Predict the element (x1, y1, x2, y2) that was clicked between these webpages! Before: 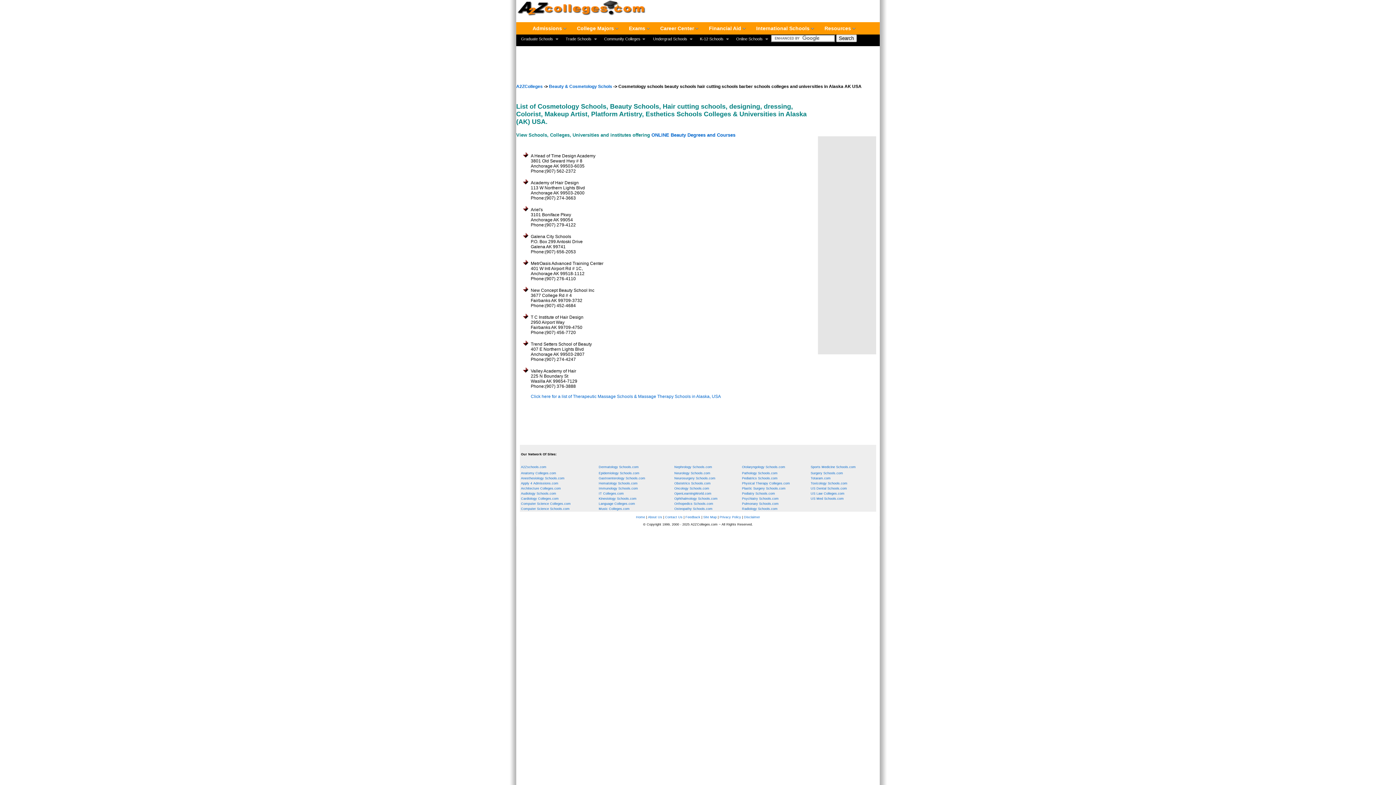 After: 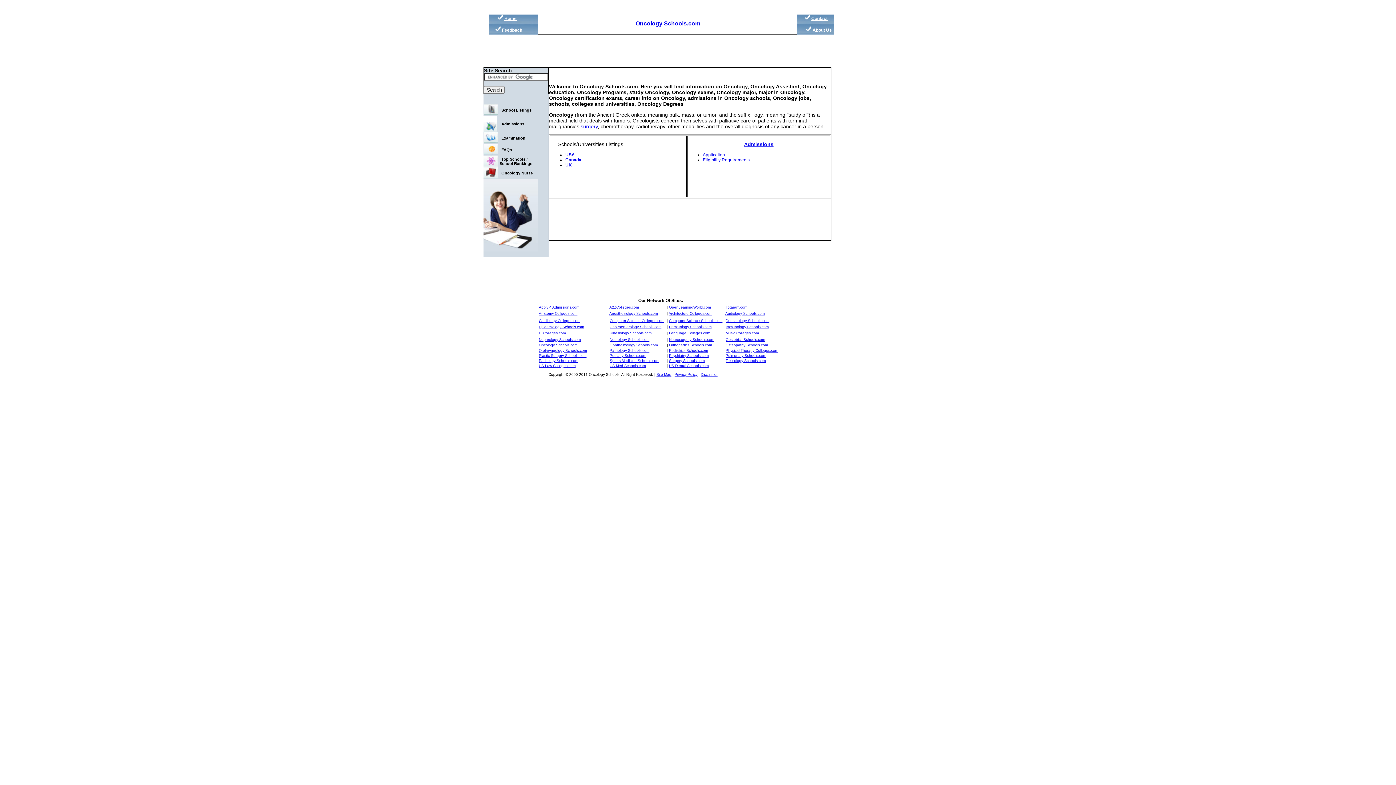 Action: bbox: (674, 486, 709, 490) label: Oncology Schools.com